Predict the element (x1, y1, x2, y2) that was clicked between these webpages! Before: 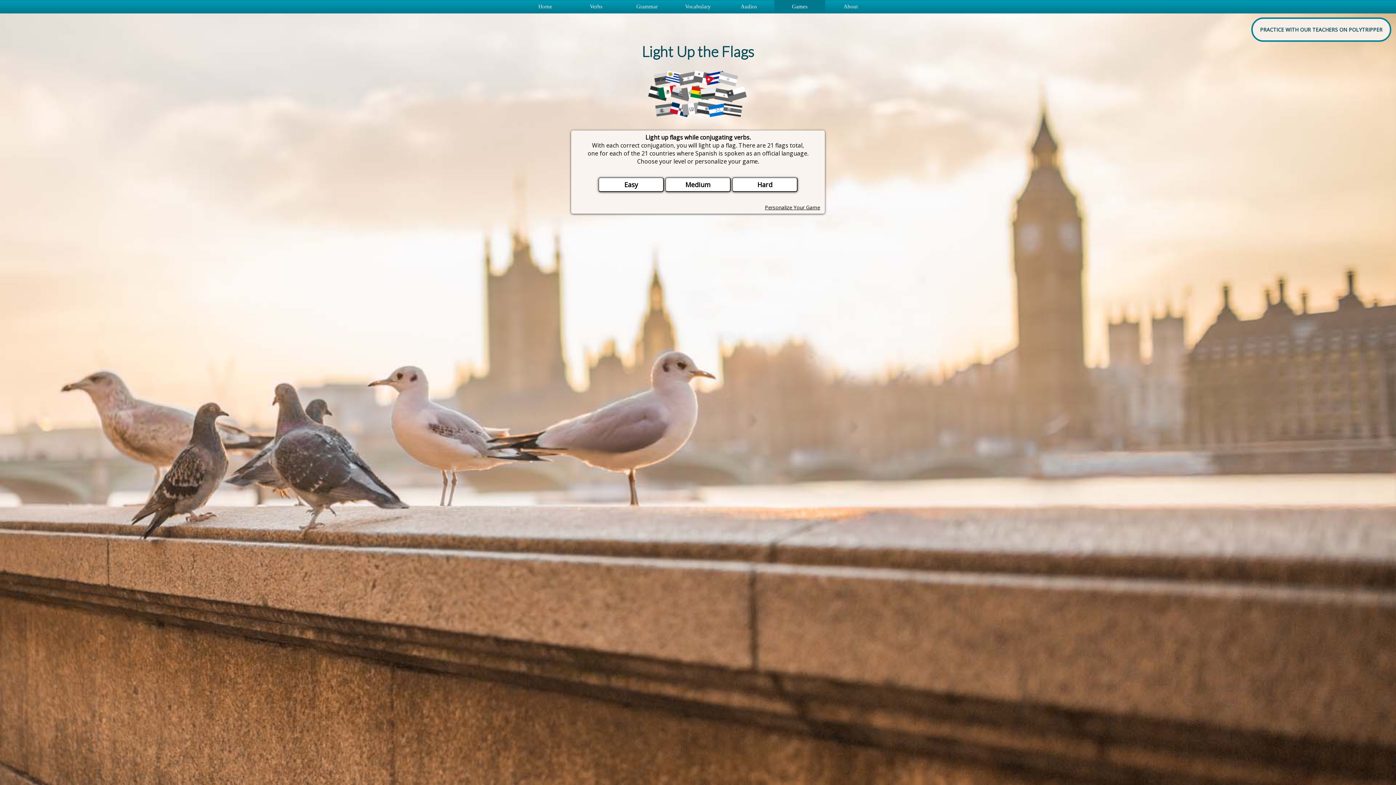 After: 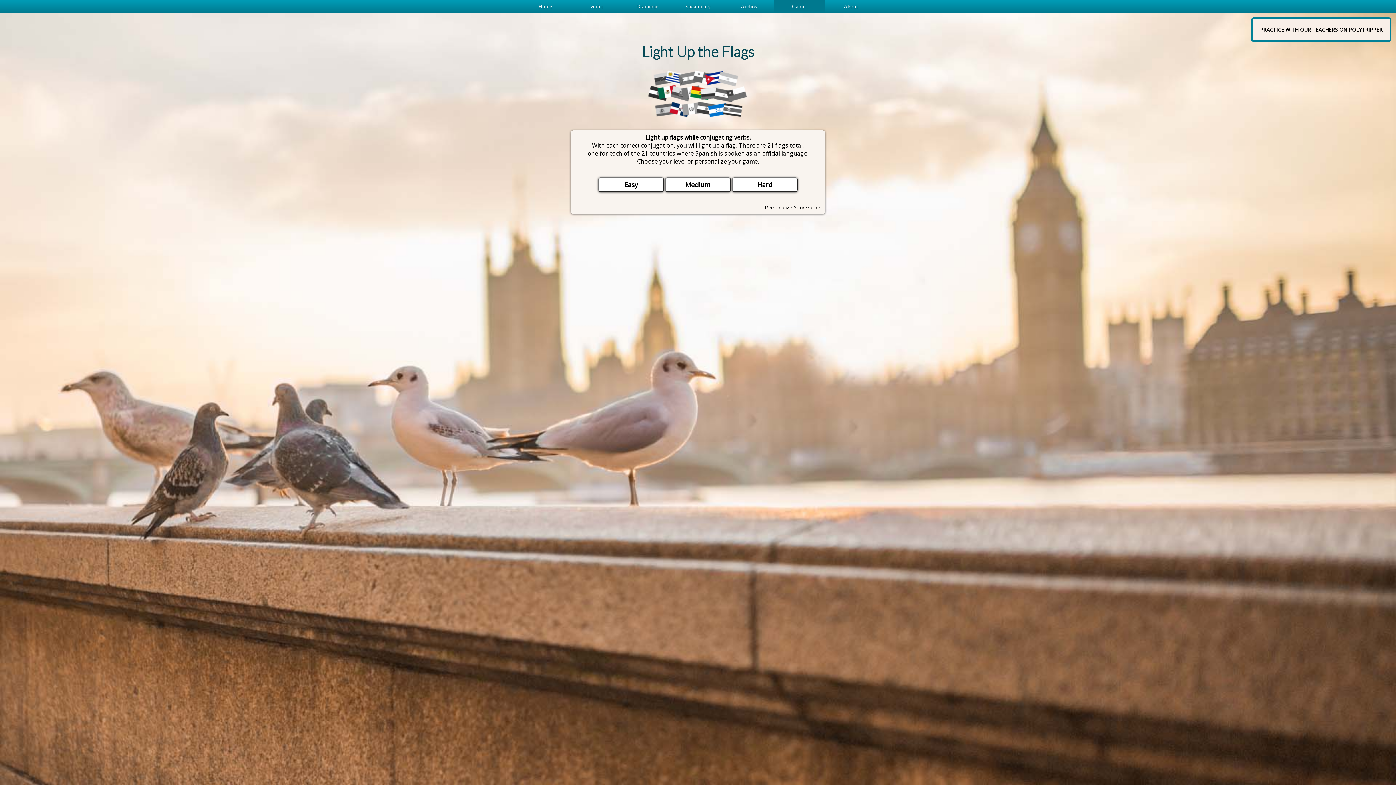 Action: label: PRACTICE WITH OUR TEACHERS ON POLYTRIPPER bbox: (1251, 17, 1391, 41)